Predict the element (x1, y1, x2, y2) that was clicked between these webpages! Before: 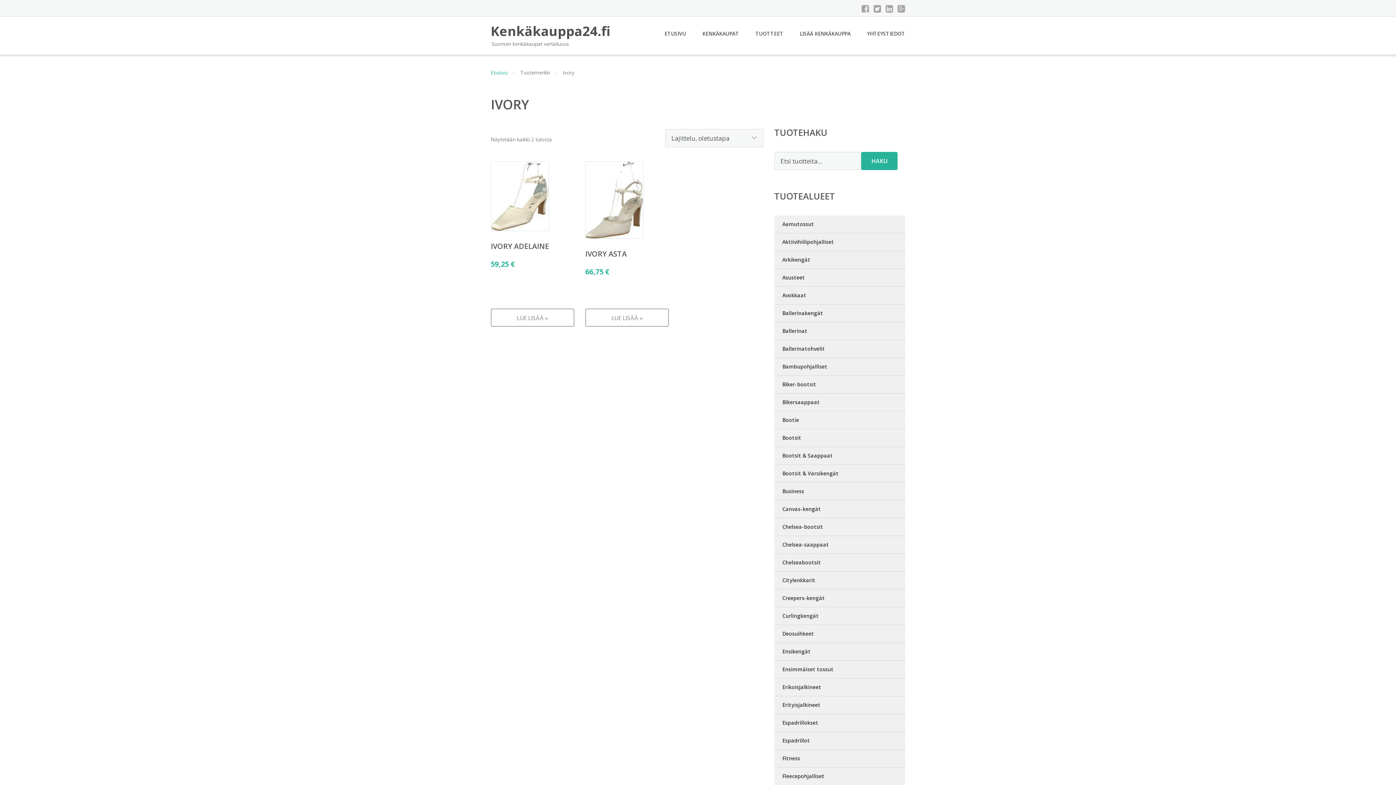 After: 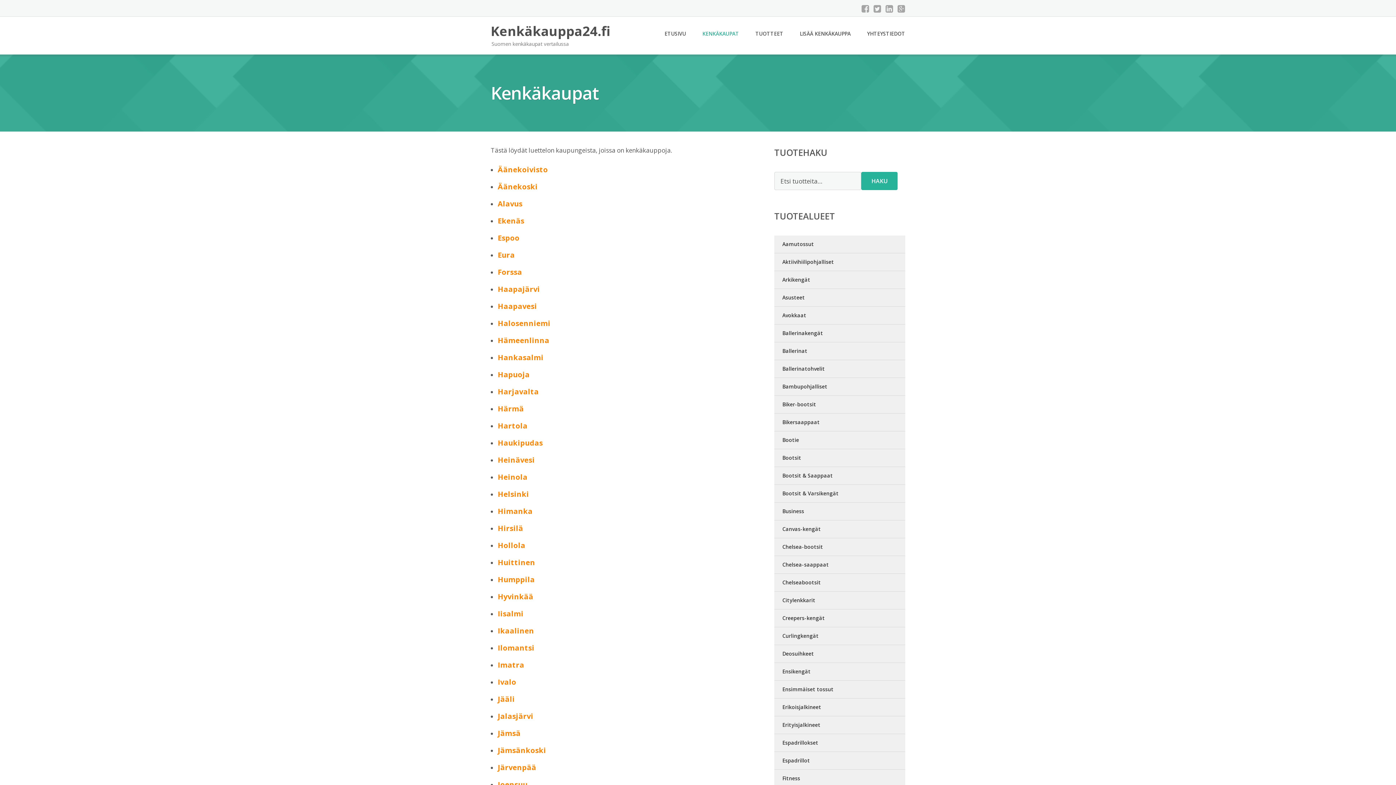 Action: bbox: (702, 26, 739, 41) label: KENKÄKAUPAT